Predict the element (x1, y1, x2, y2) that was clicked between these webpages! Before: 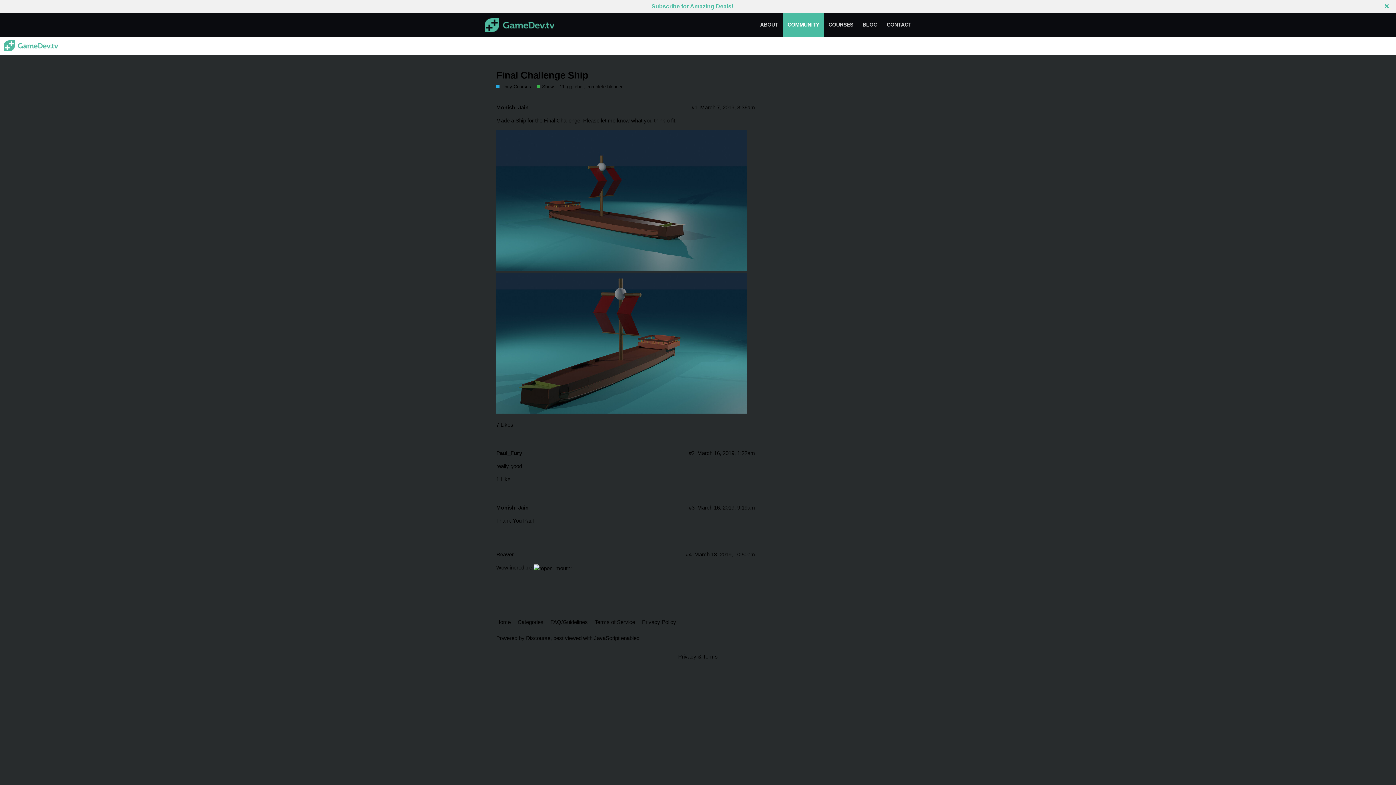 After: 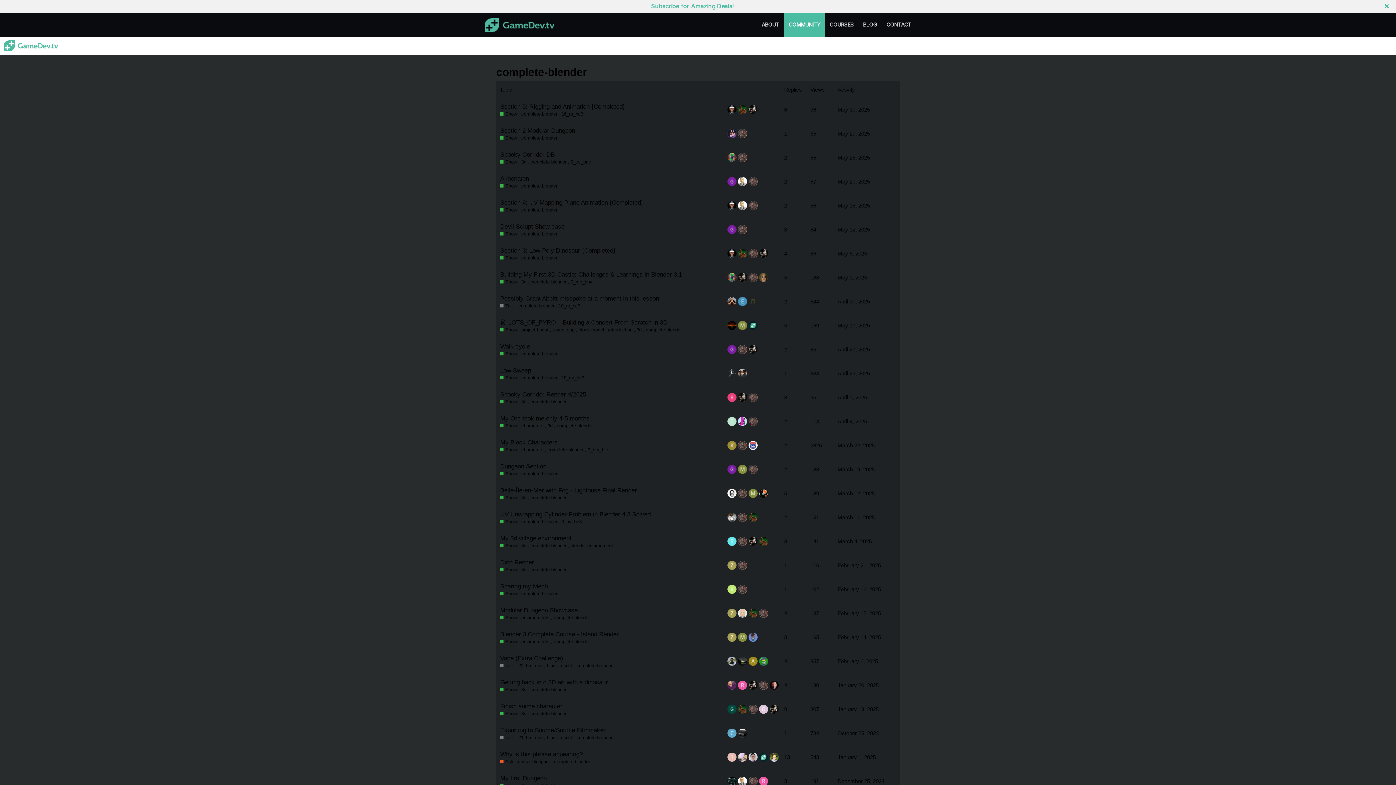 Action: bbox: (586, 83, 622, 90) label: complete-blender